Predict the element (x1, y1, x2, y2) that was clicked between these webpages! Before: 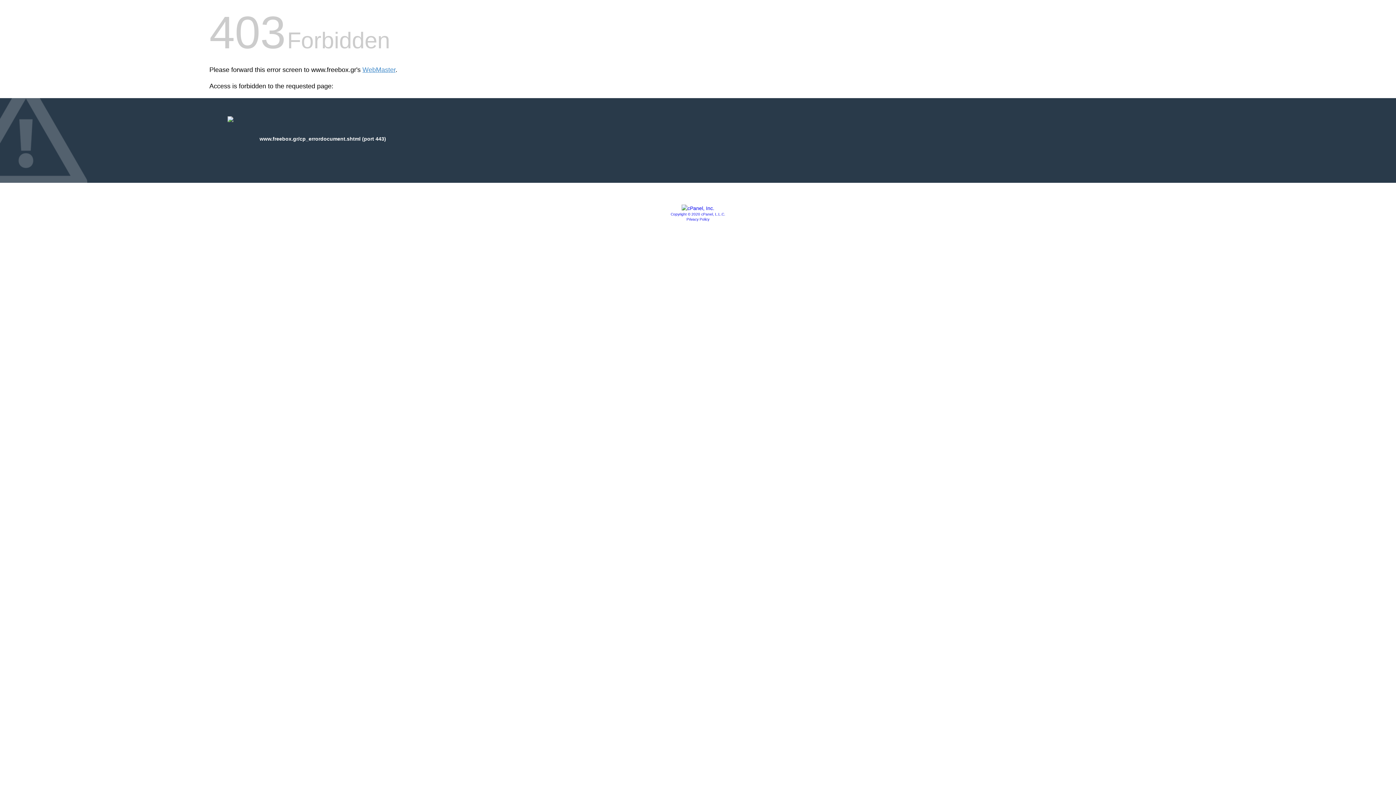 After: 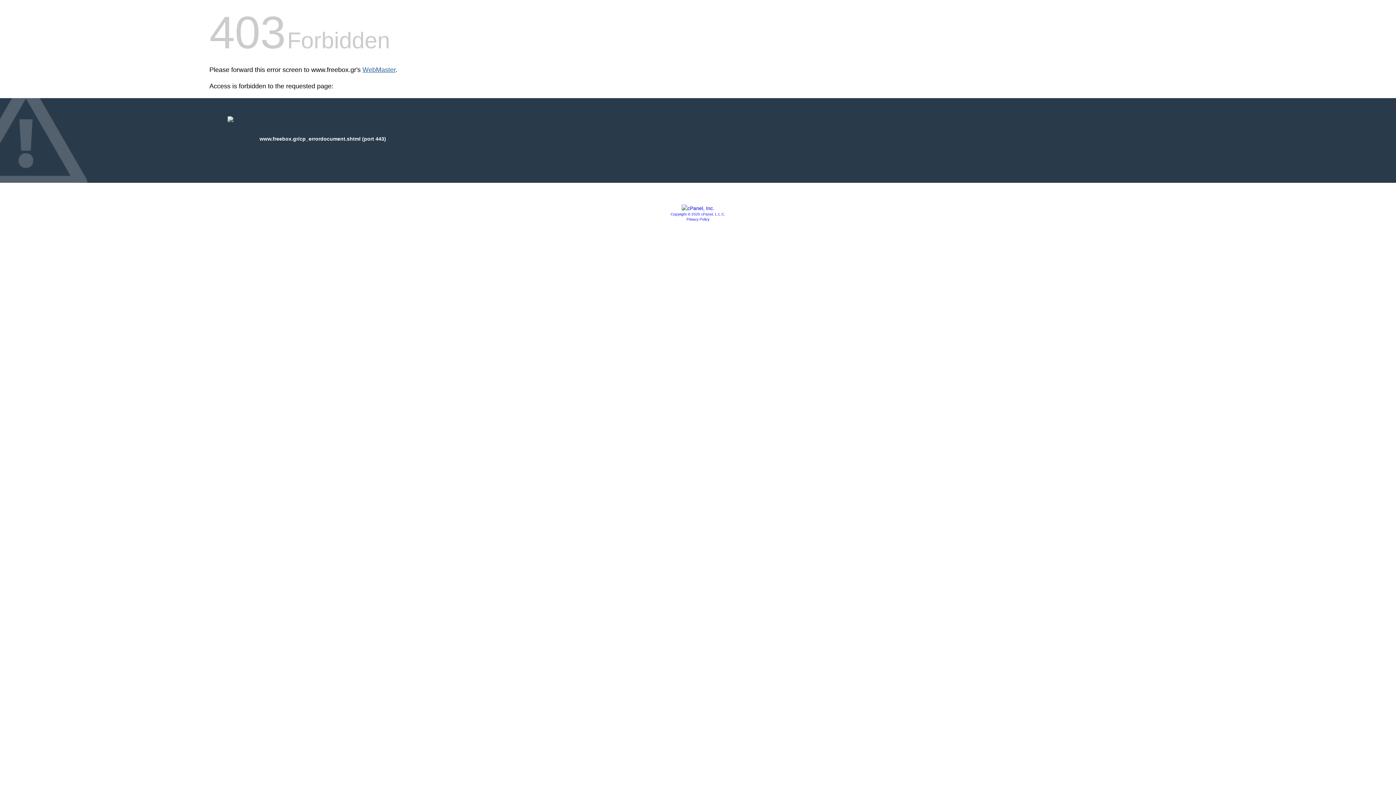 Action: bbox: (362, 66, 395, 73) label: WebMaster